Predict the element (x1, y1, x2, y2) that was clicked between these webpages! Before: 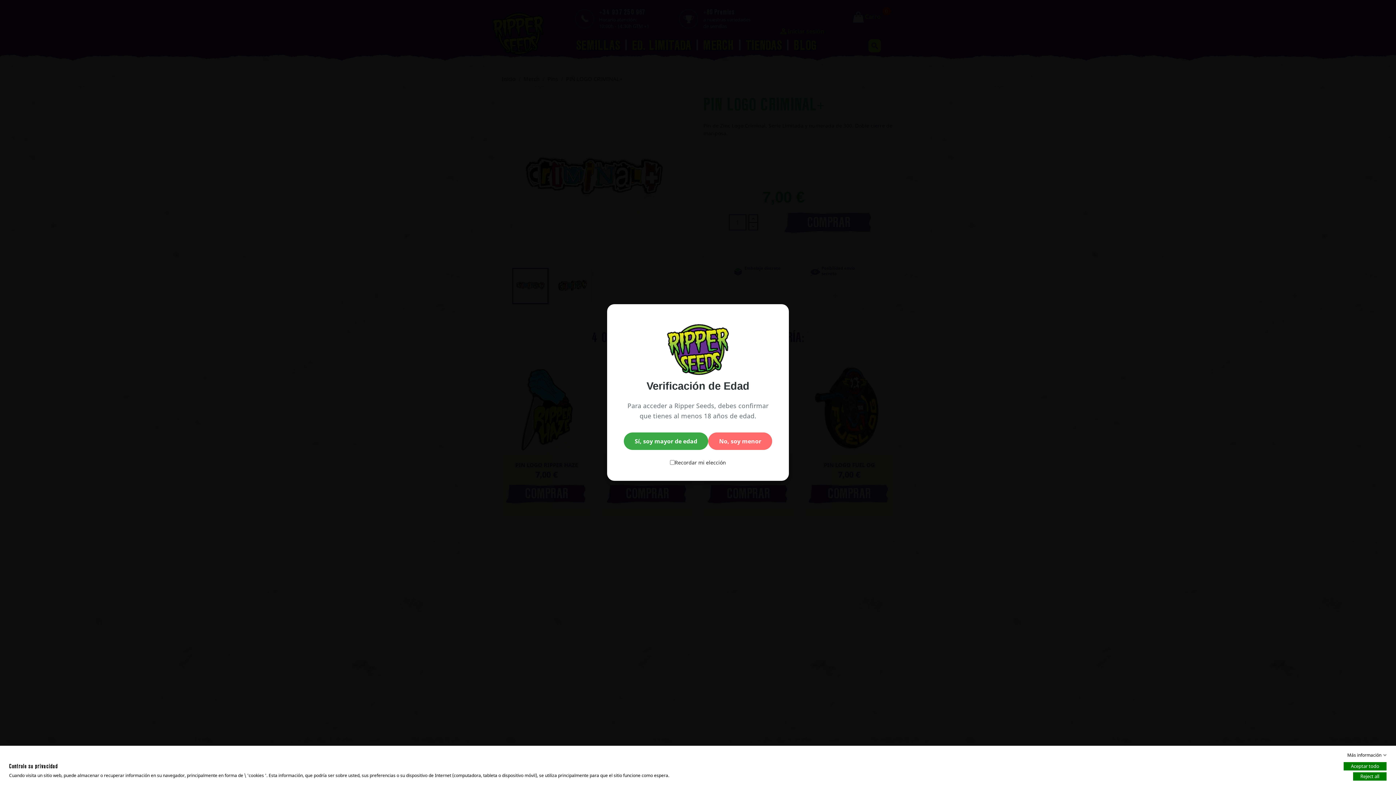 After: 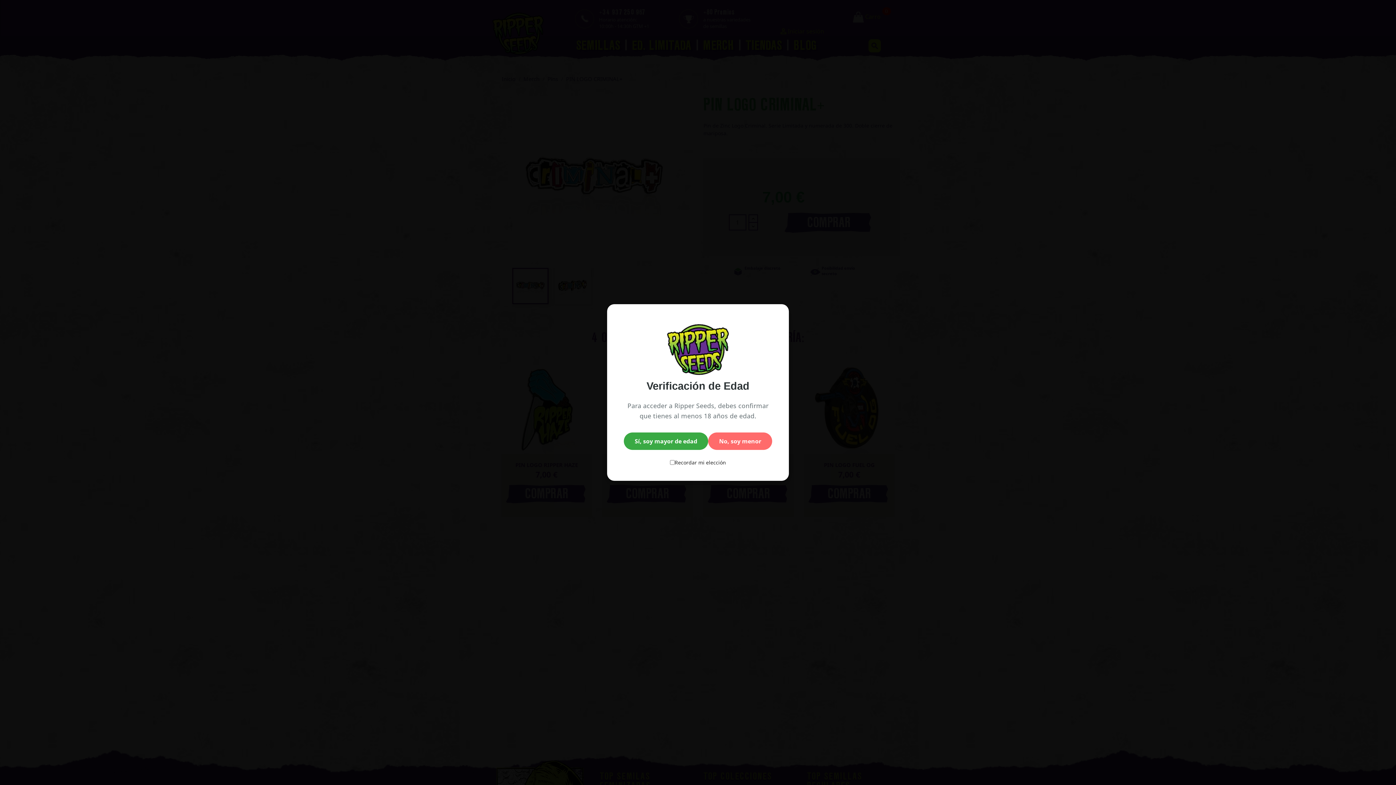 Action: label: Aceptar todo bbox: (1344, 762, 1386, 770)